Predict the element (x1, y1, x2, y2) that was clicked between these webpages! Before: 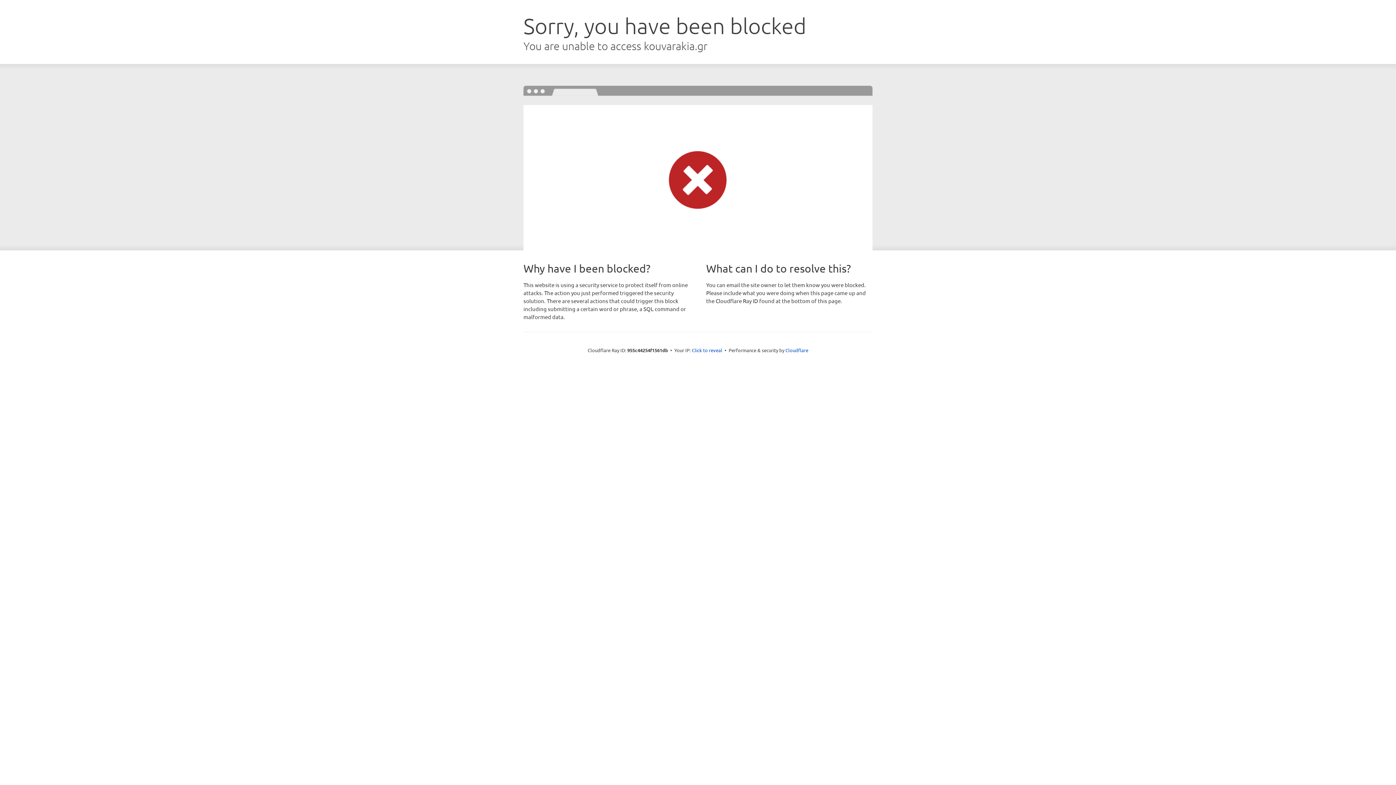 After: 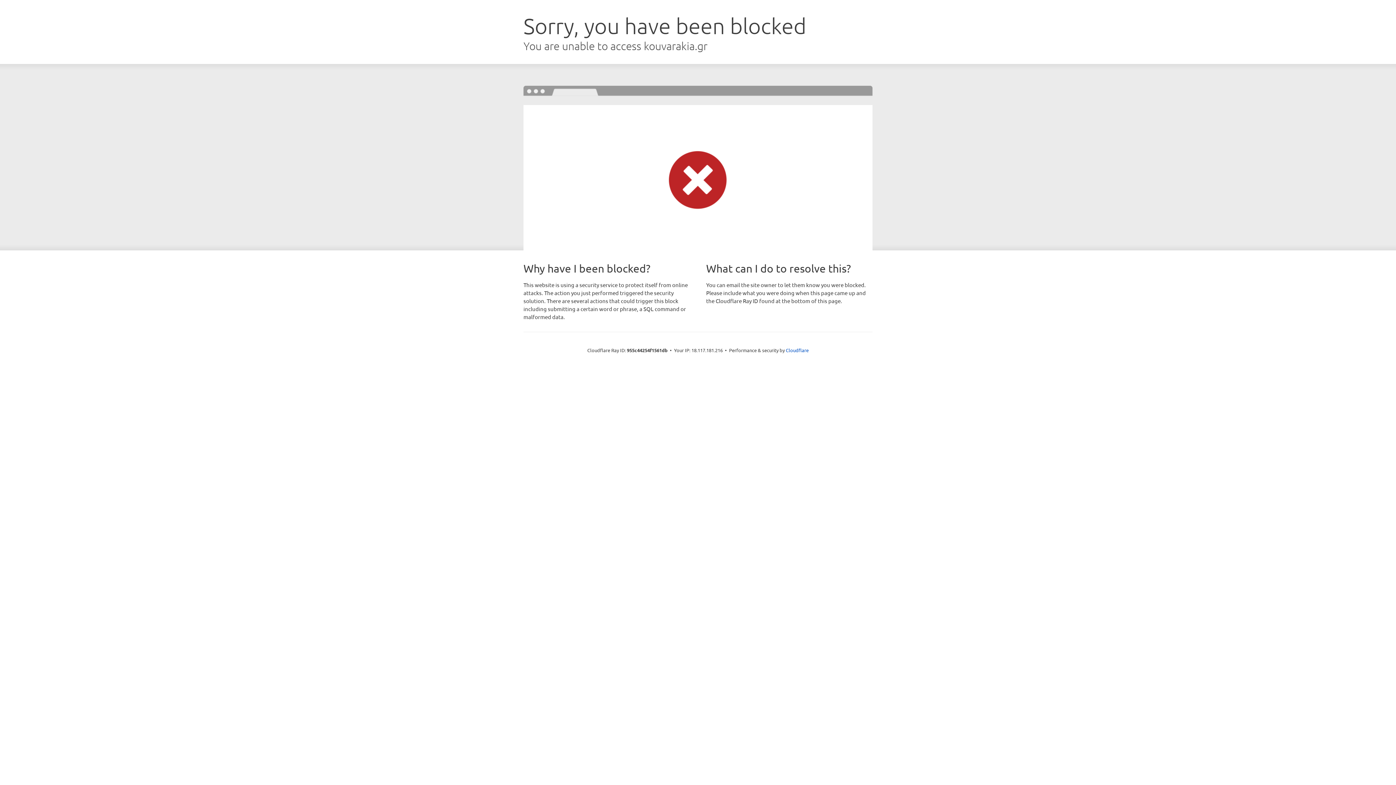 Action: bbox: (692, 346, 722, 353) label: Click to reveal